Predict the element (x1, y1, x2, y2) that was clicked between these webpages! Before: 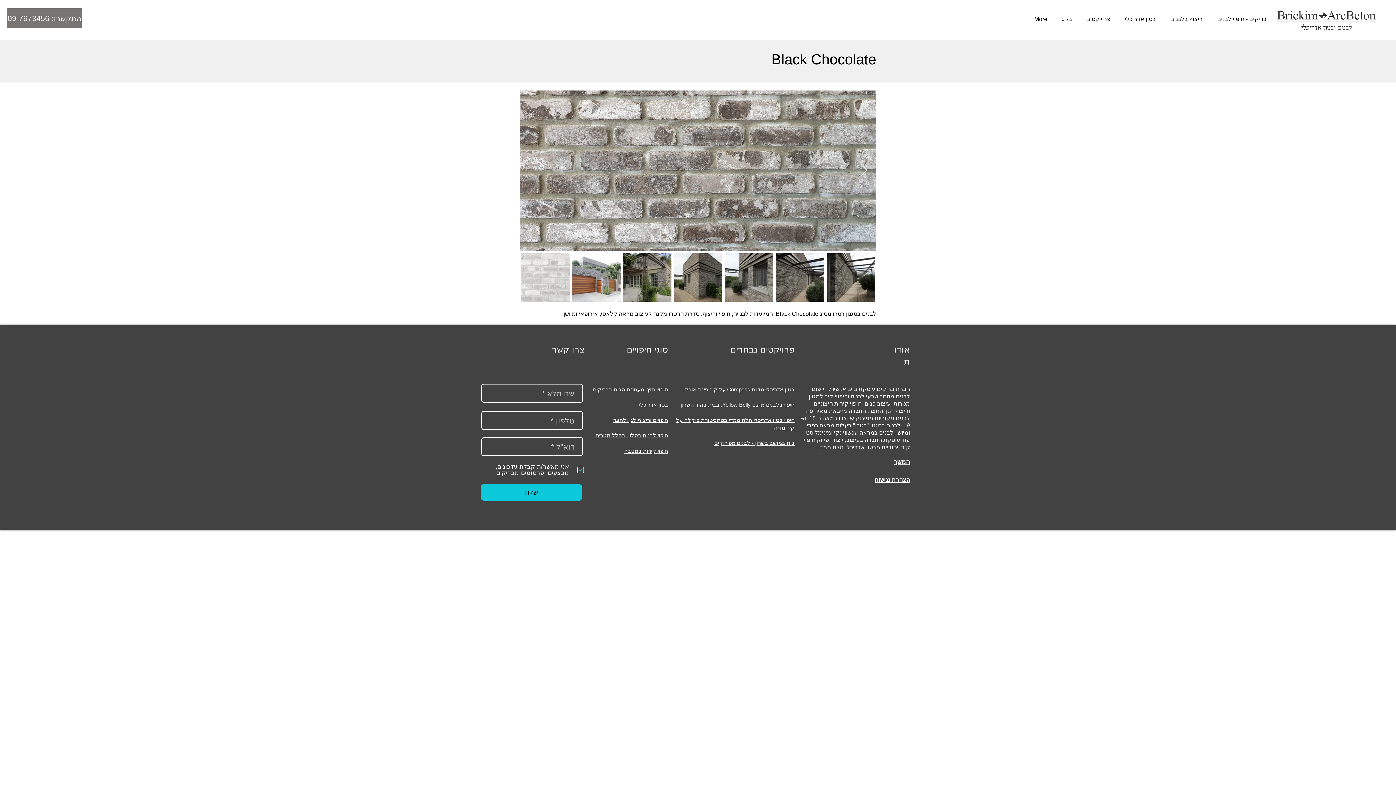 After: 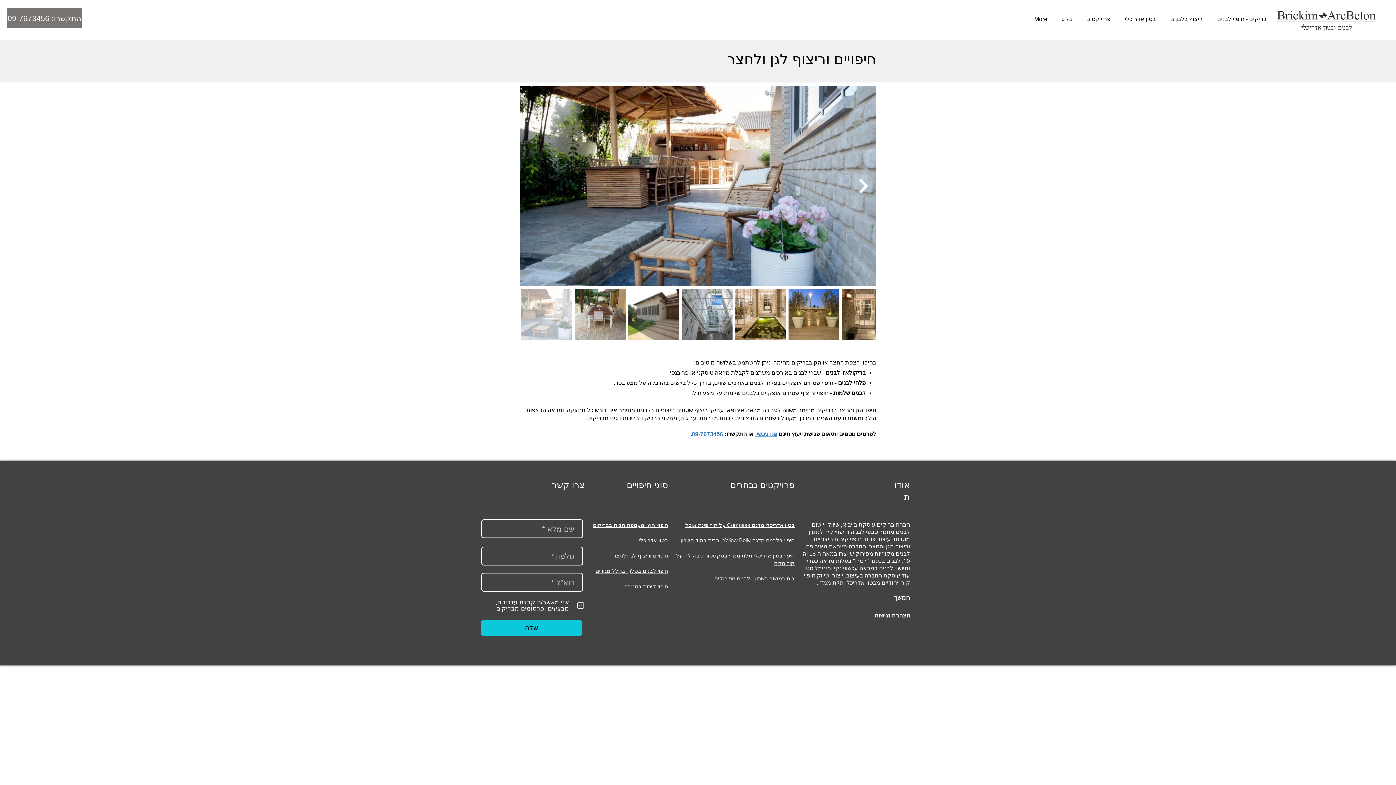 Action: bbox: (613, 417, 668, 423) label: חיפויים וריצוף לגן ולחצר